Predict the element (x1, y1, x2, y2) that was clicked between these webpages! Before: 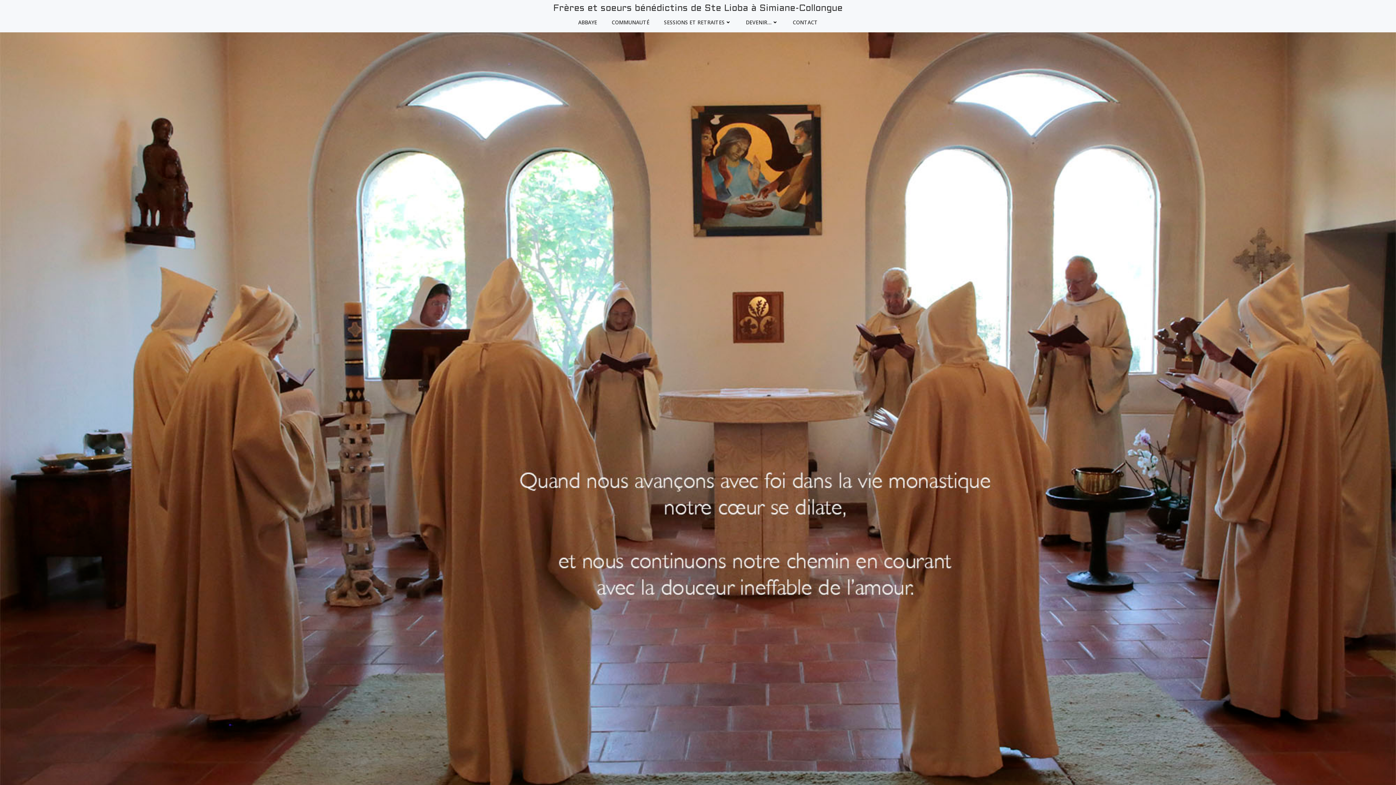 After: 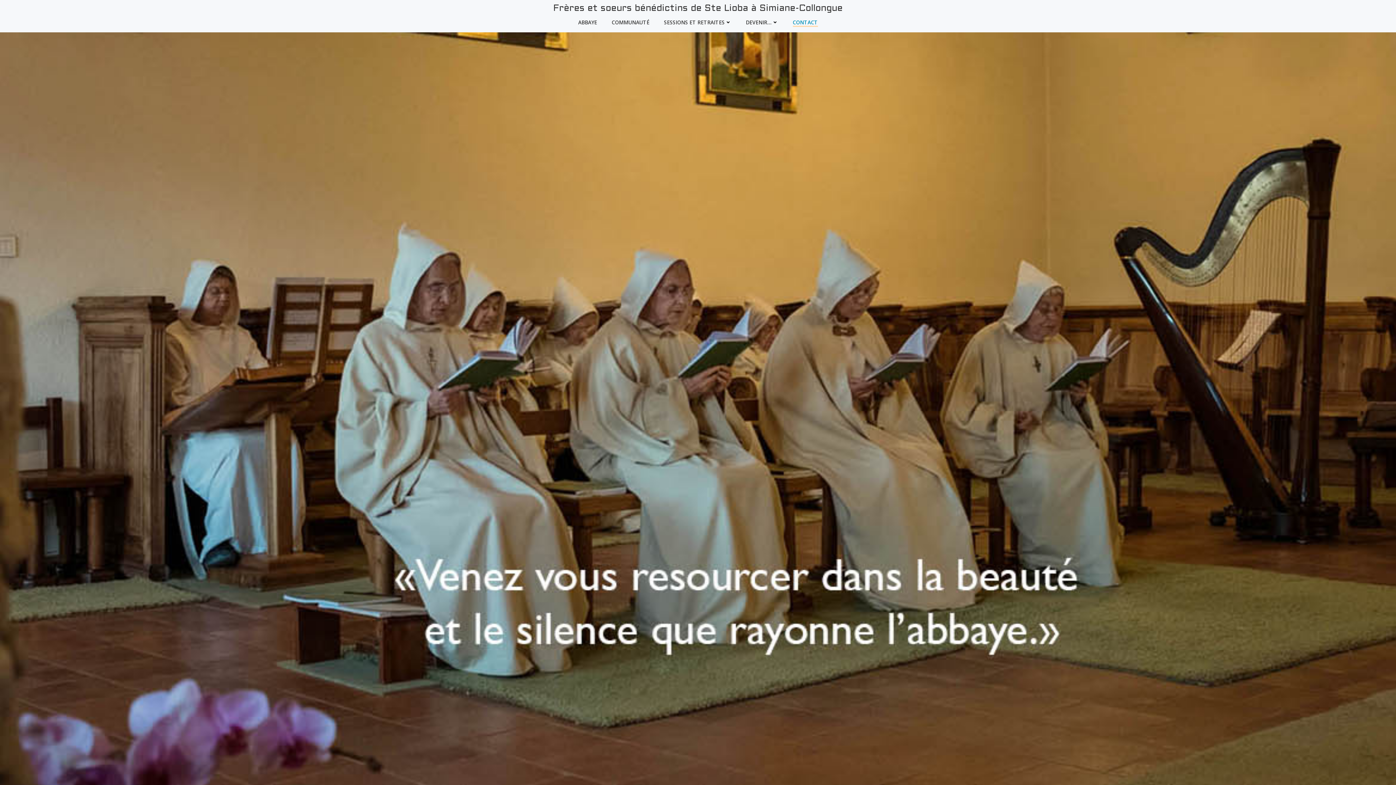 Action: bbox: (792, 18, 818, 26) label: CONTACT